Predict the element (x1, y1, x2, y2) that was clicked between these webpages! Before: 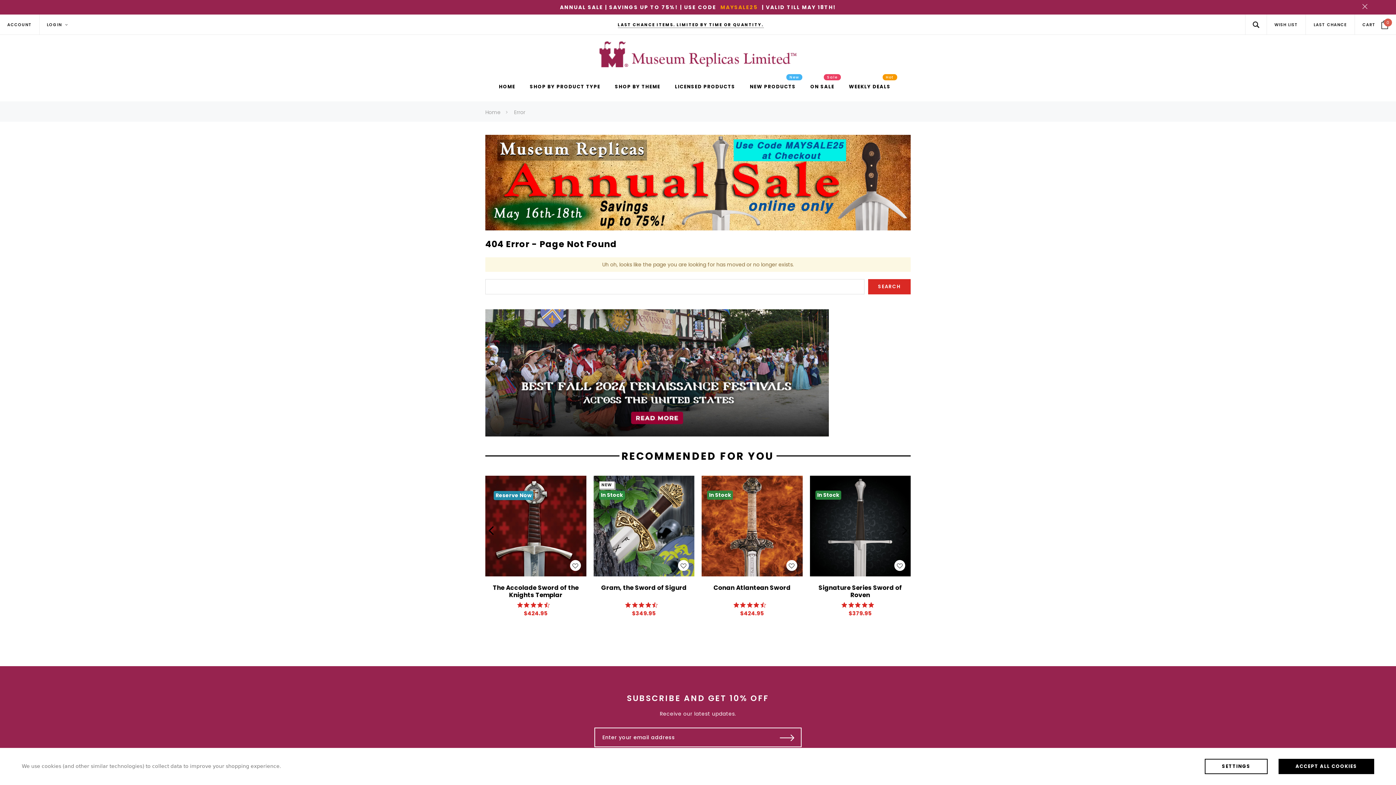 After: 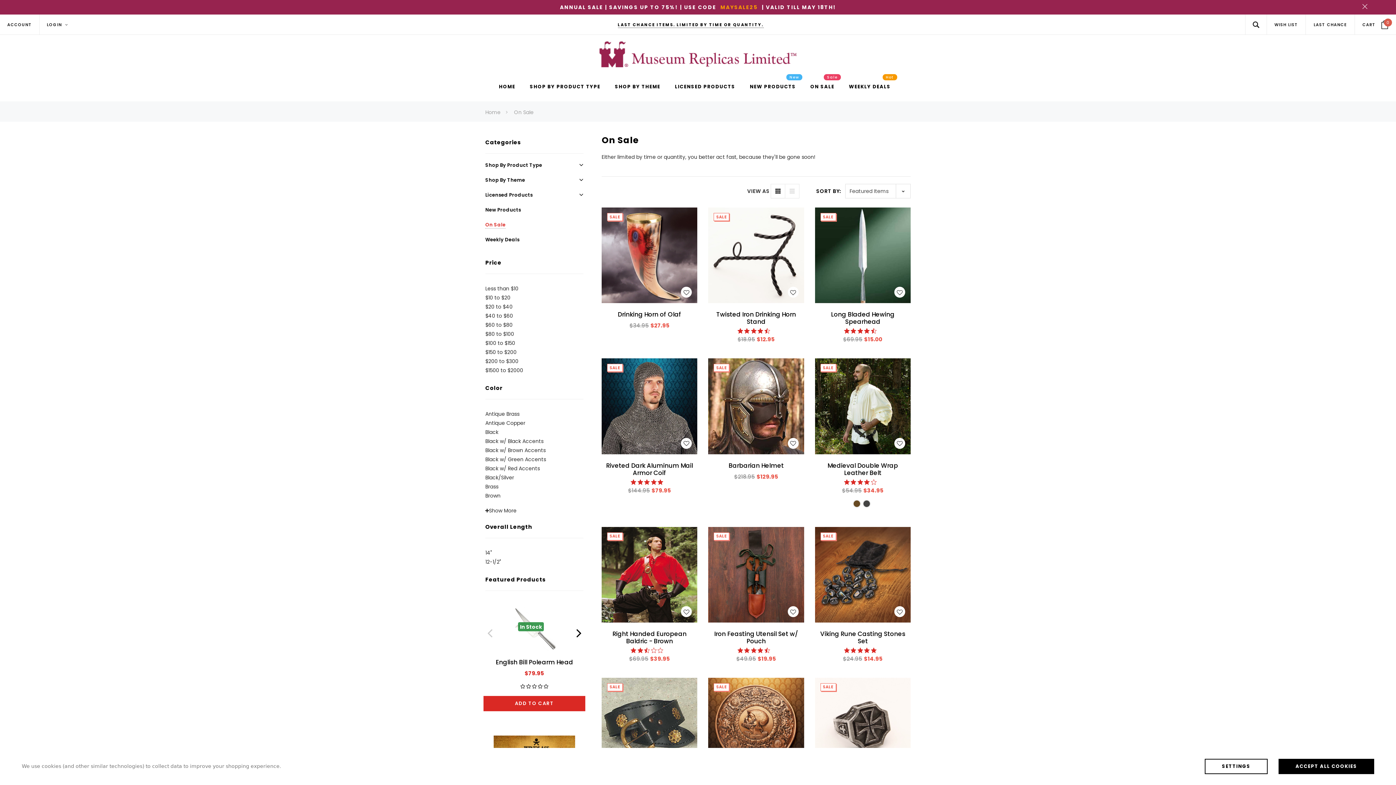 Action: label: ON SALE
Sale bbox: (810, 83, 834, 91)